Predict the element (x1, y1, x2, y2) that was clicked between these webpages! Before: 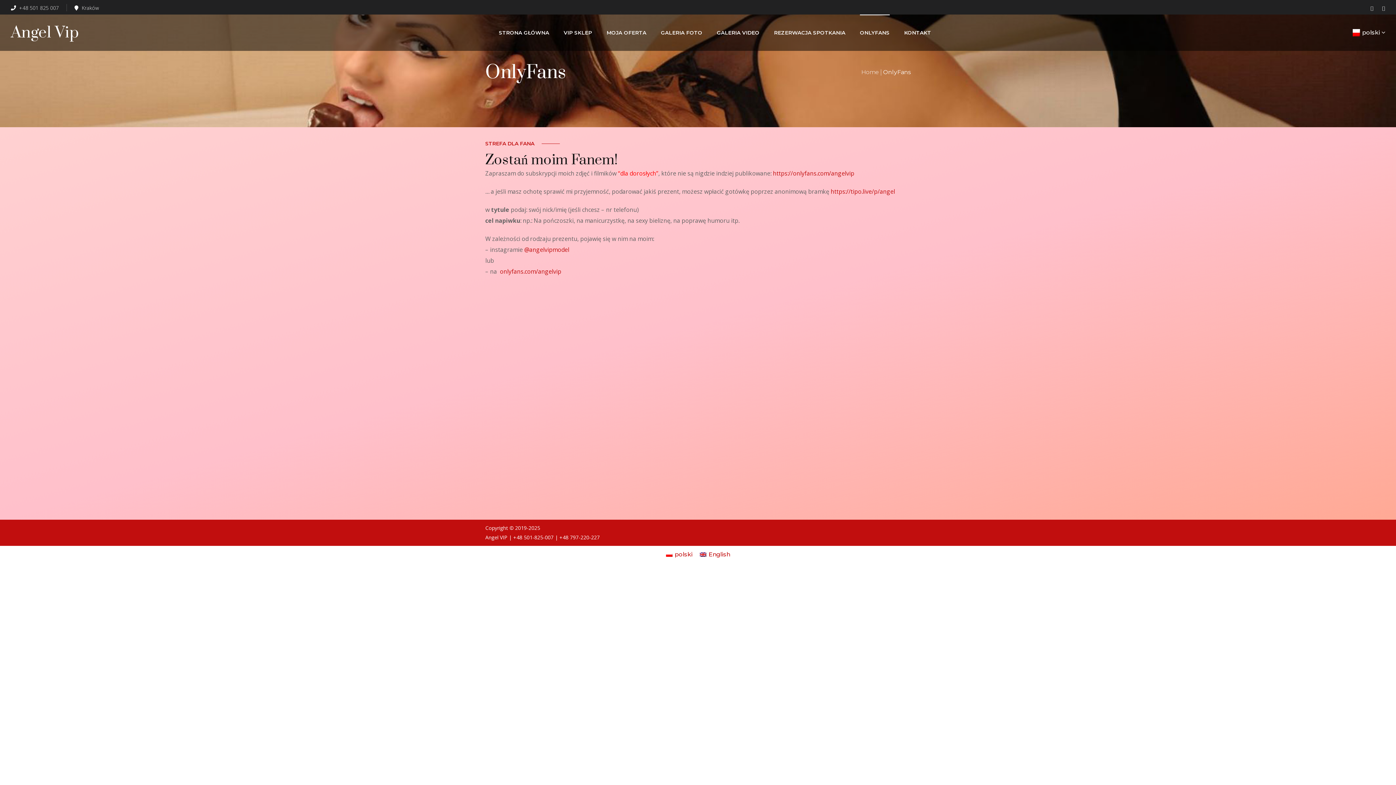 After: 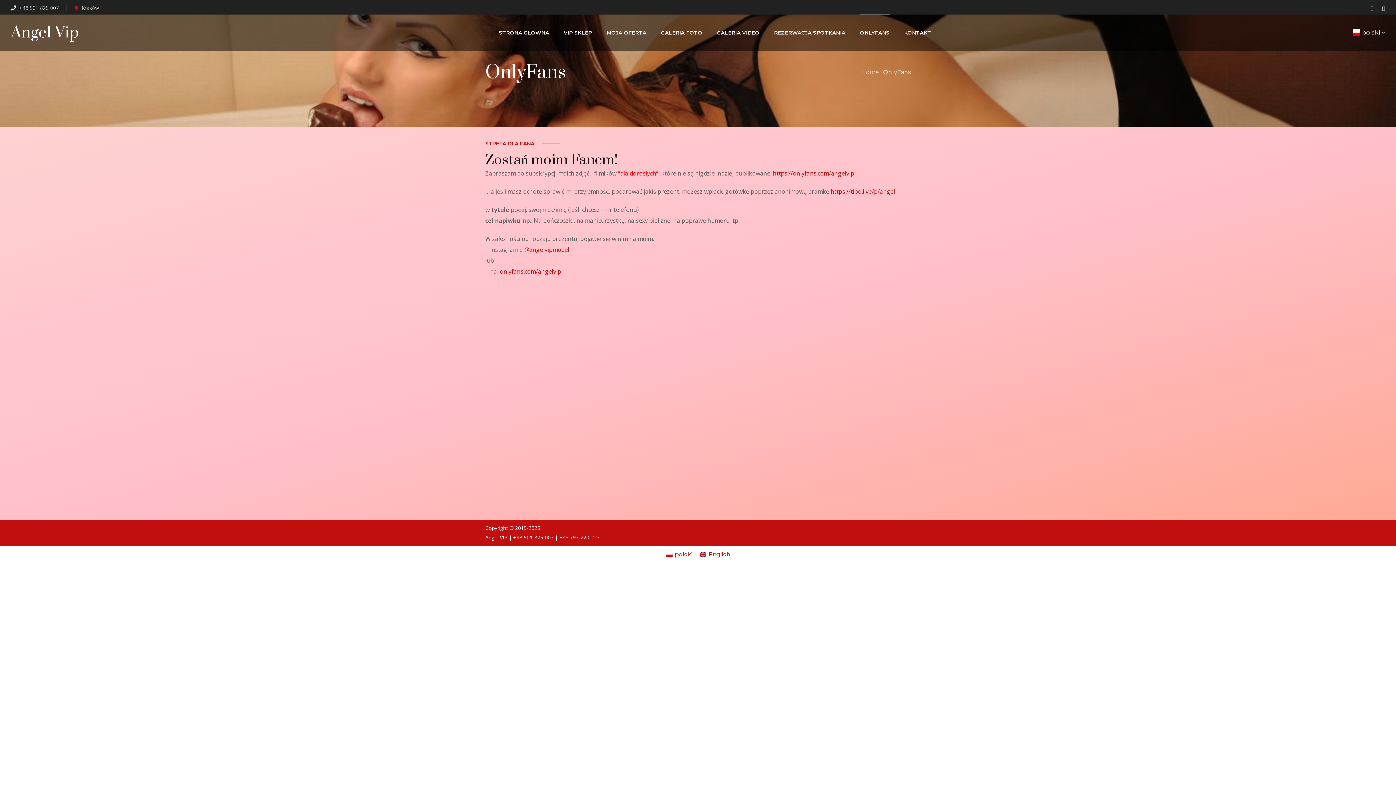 Action: label:  Kraków bbox: (74, 4, 98, 11)